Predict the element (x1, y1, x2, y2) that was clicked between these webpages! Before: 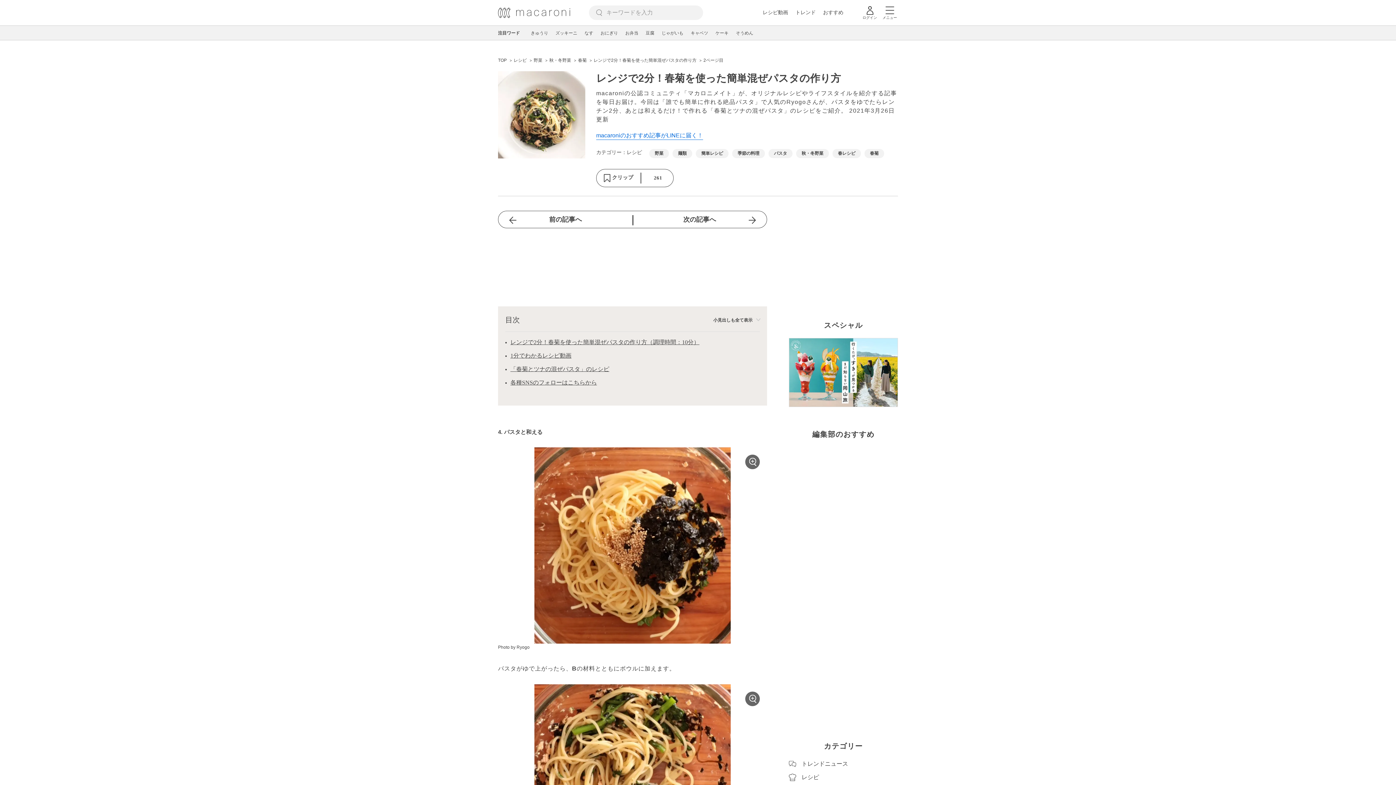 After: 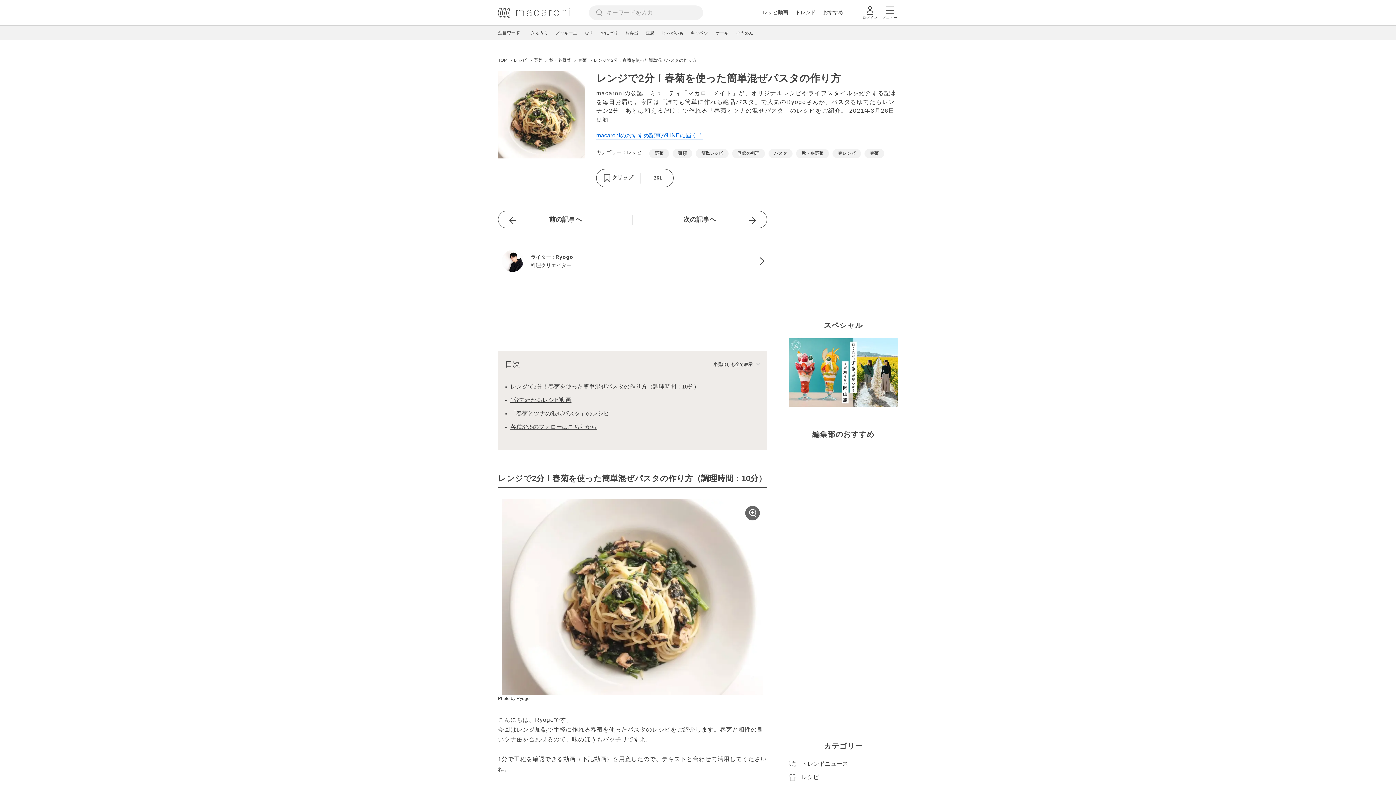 Action: label: レンジで2分！春菊を使った簡単混ぜパスタの作り方  bbox: (593, 57, 702, 62)